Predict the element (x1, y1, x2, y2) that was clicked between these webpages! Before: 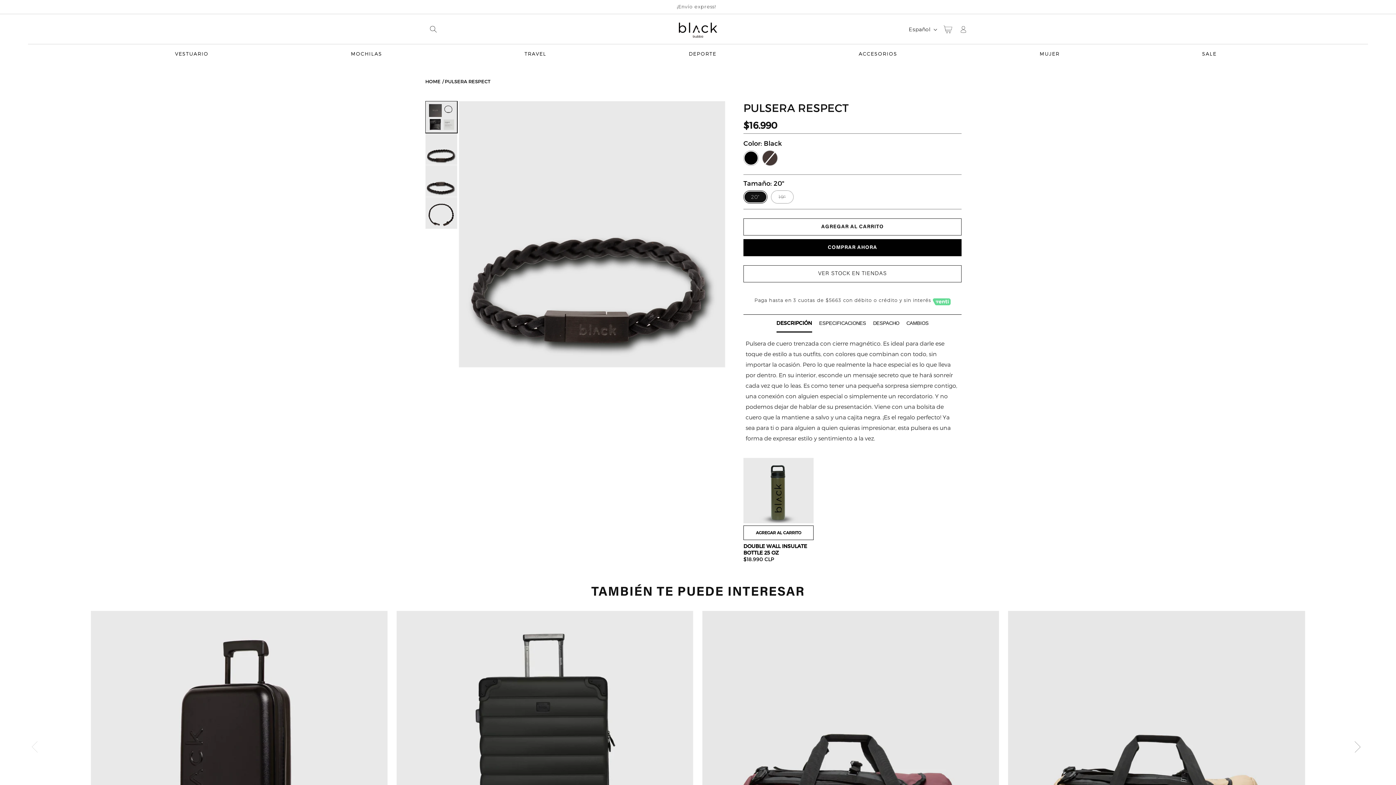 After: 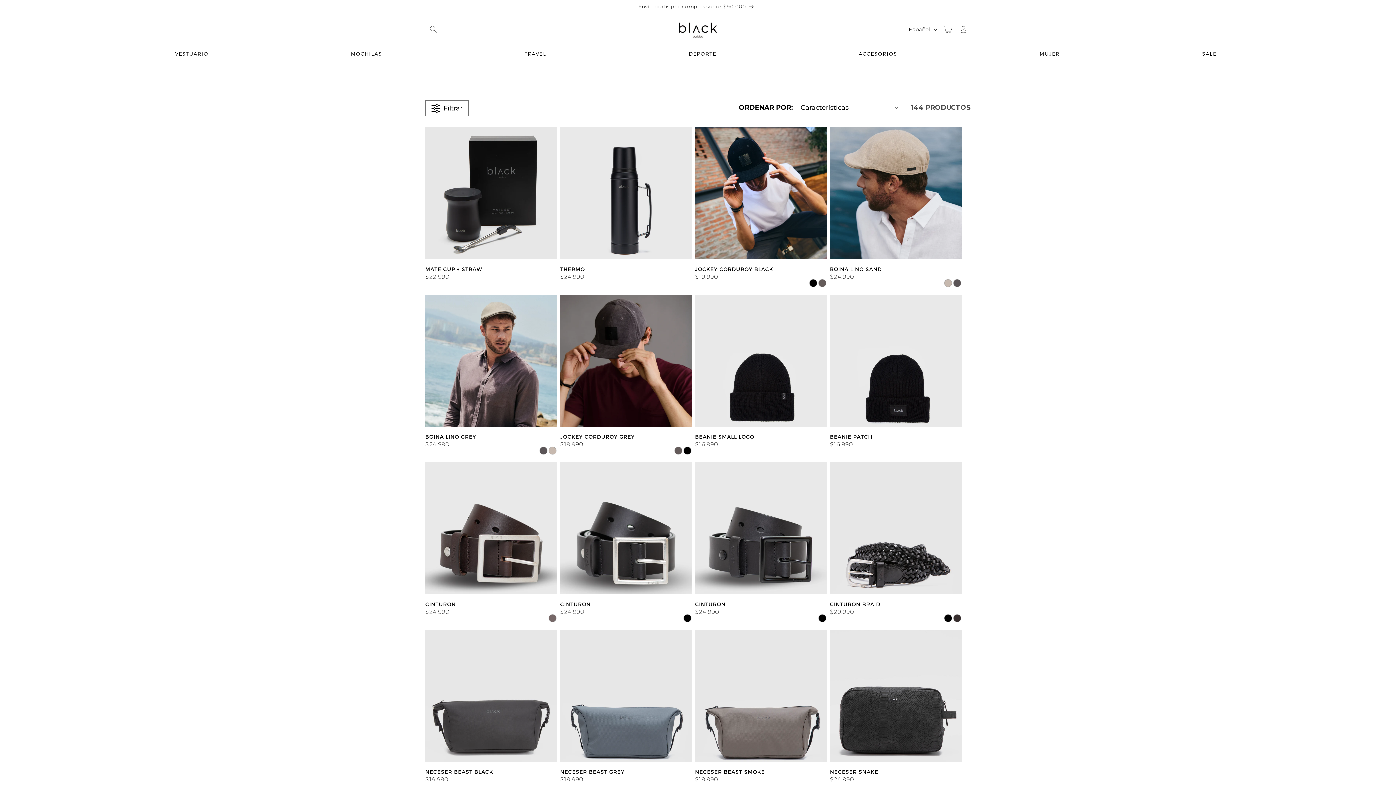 Action: bbox: (854, 46, 907, 61) label: ACCESORIOS